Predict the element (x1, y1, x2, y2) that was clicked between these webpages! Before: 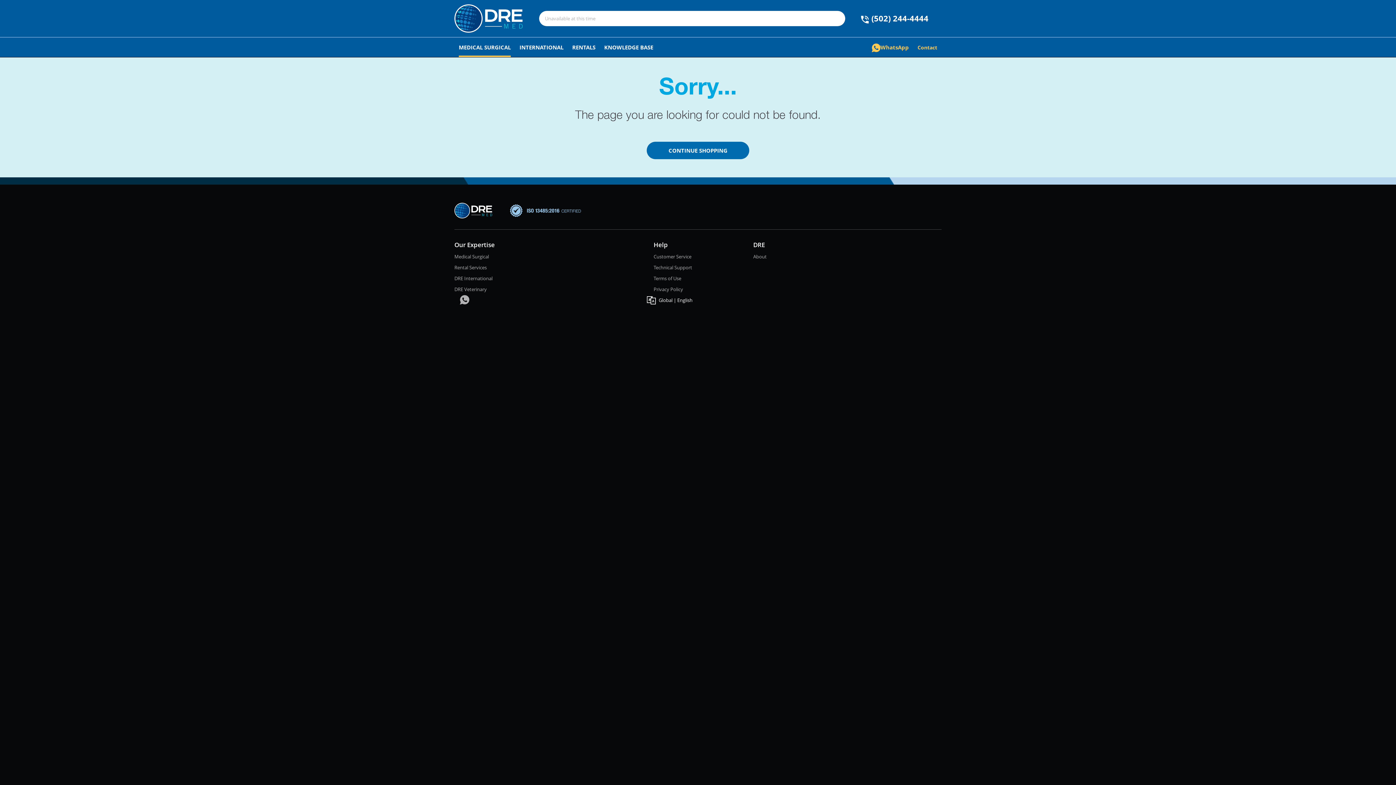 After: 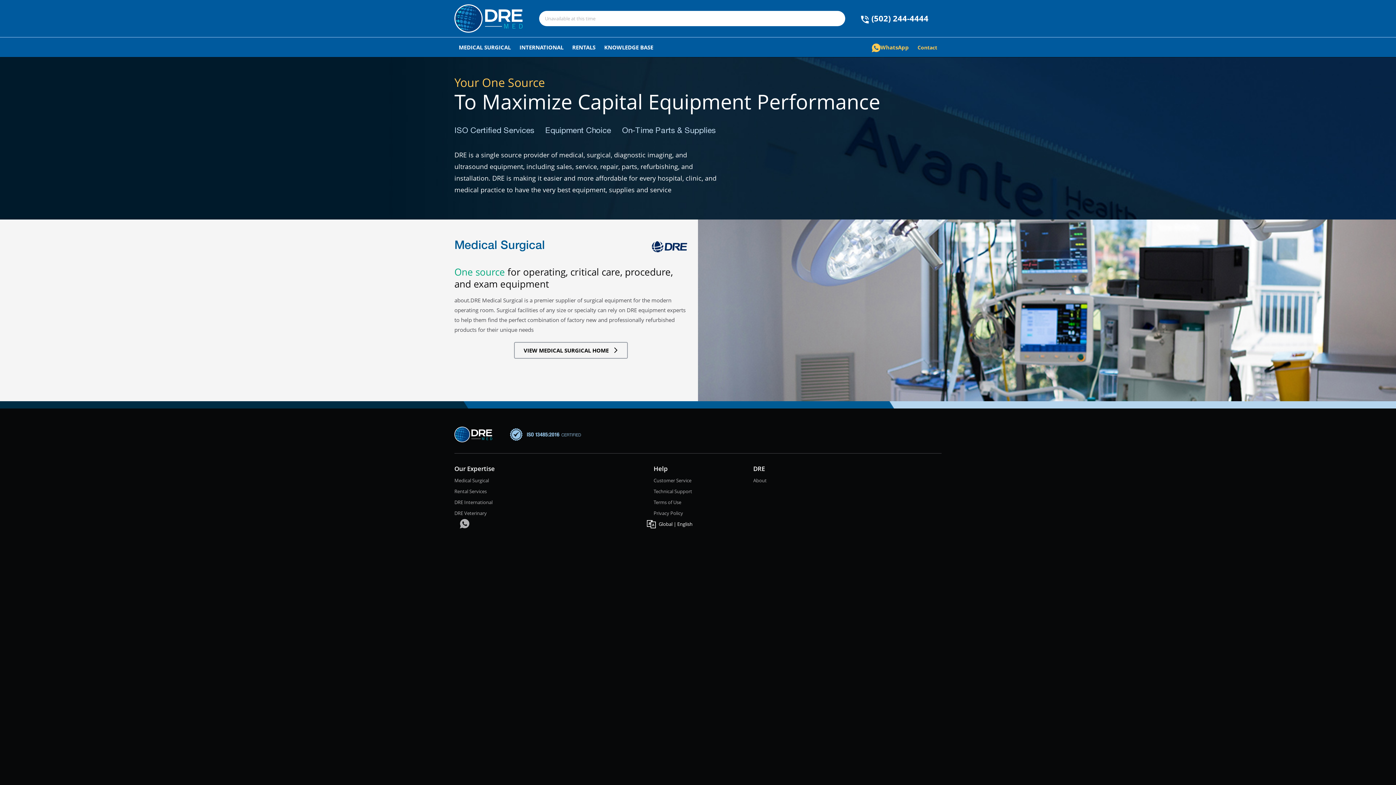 Action: label: About bbox: (753, 253, 766, 260)